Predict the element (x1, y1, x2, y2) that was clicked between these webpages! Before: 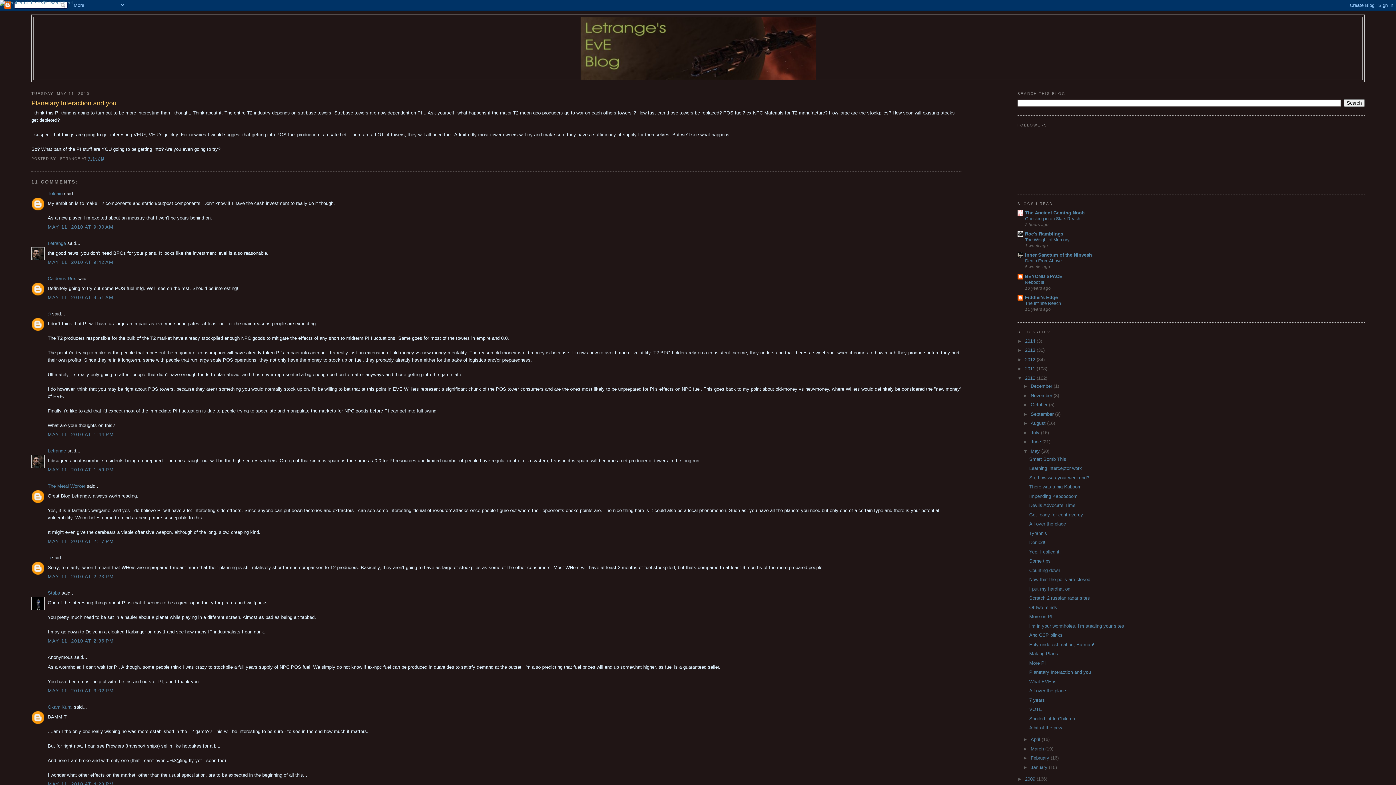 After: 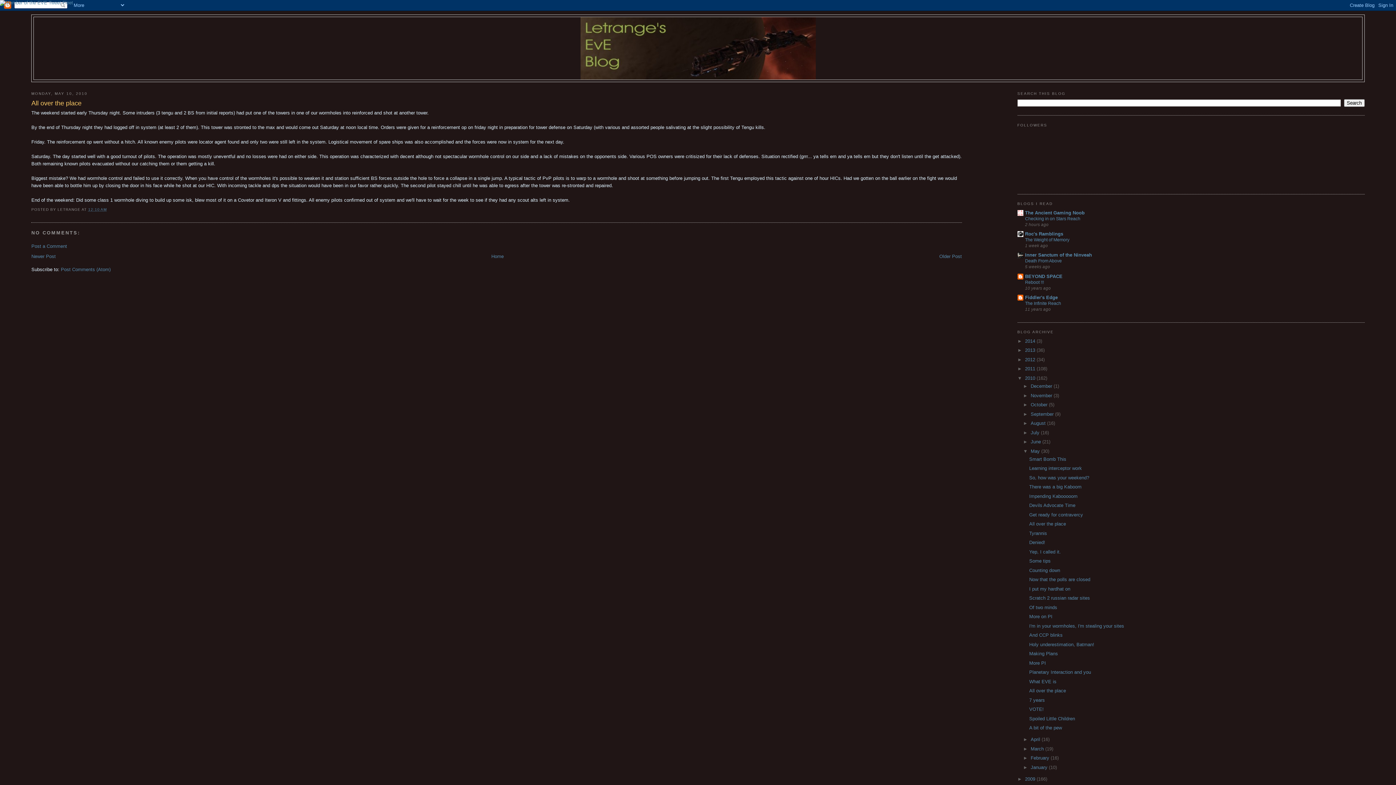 Action: label: All over the place bbox: (1029, 688, 1066, 693)